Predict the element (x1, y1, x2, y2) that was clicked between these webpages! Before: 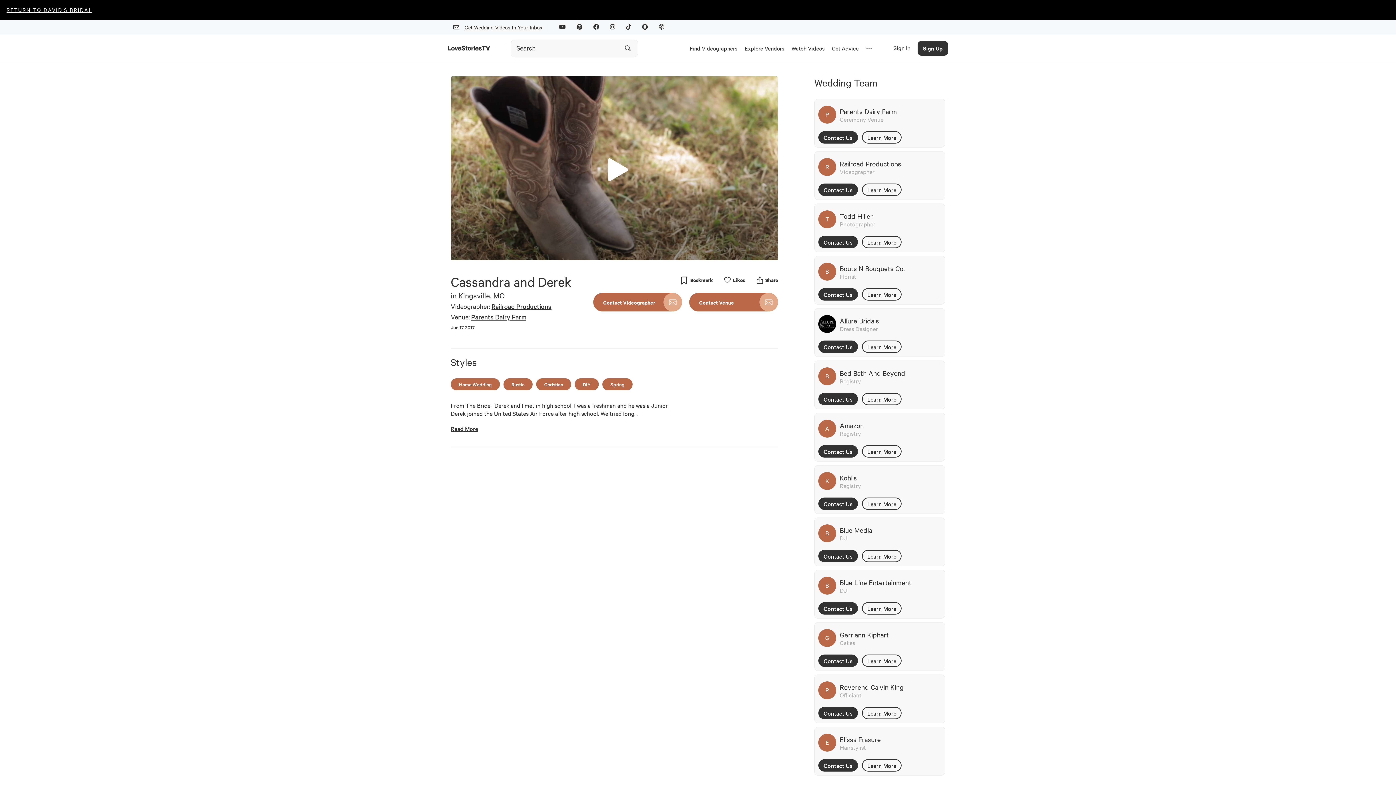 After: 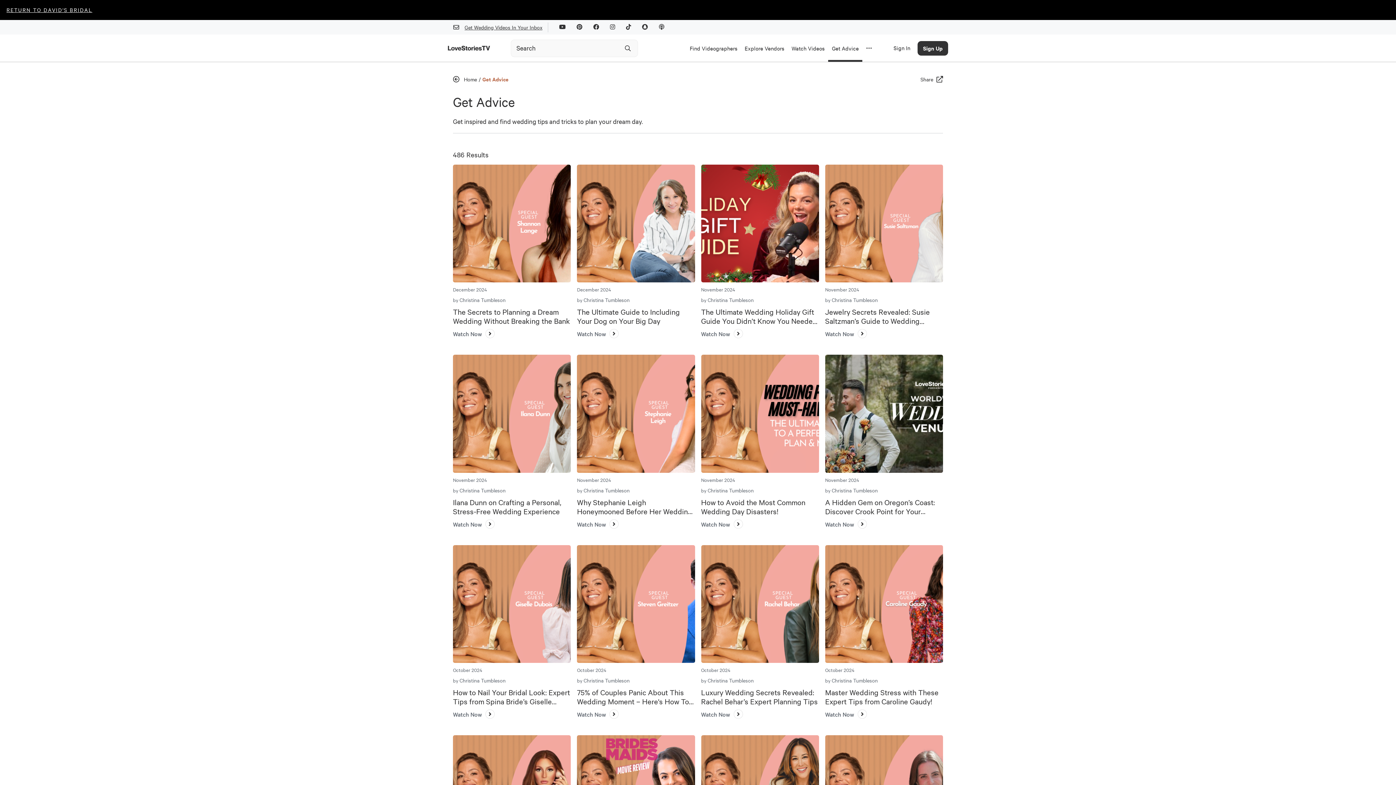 Action: bbox: (828, 34, 862, 61) label: Get Advice